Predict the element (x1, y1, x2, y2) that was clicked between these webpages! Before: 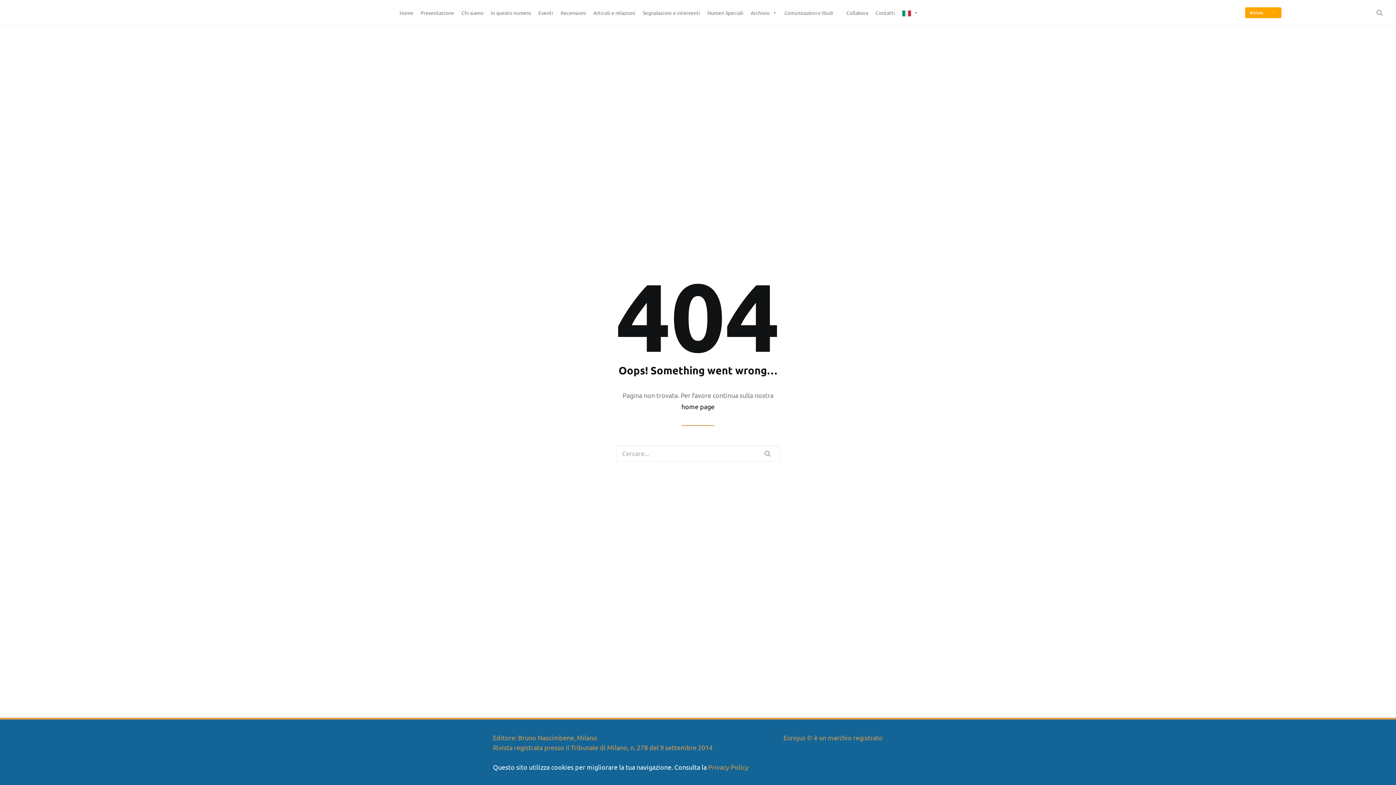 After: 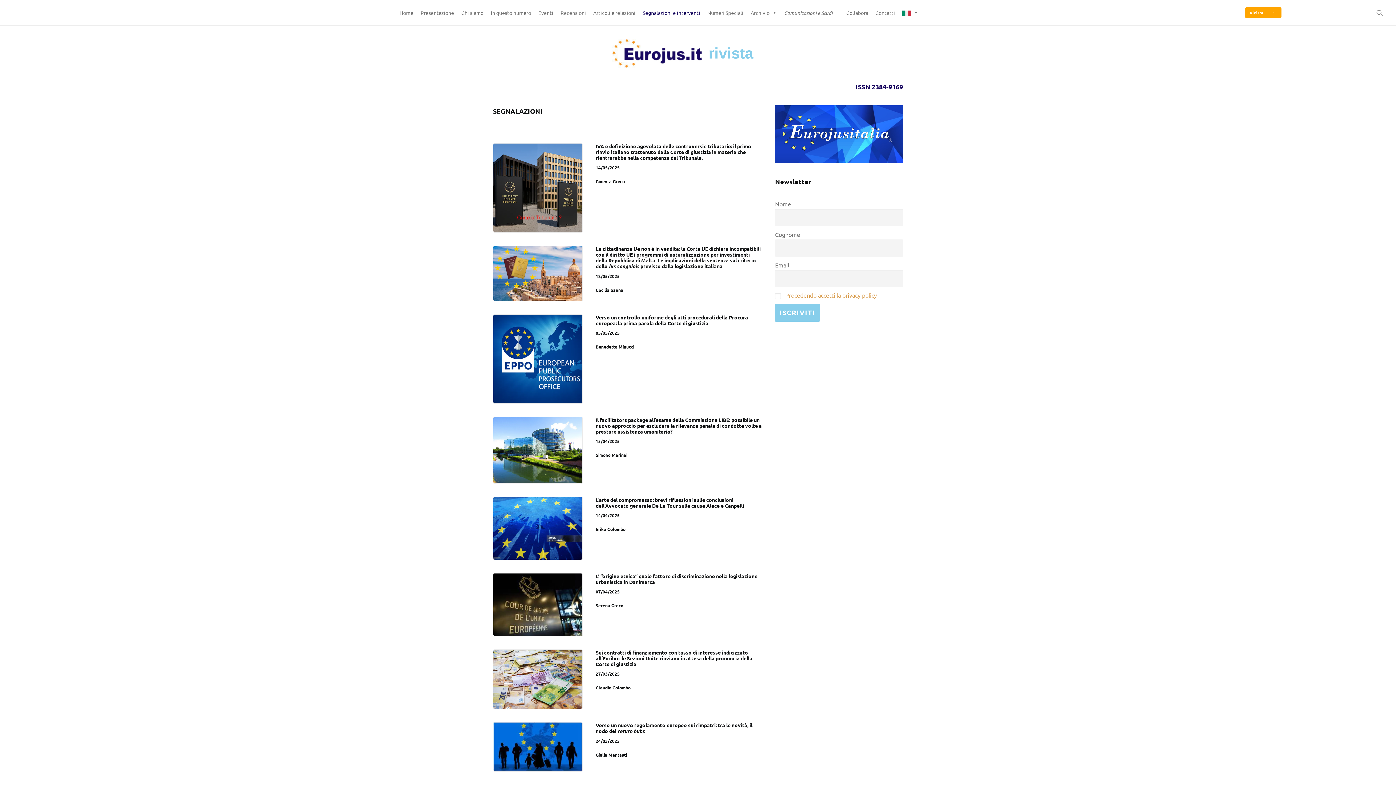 Action: label: Segnalazioni e interventi bbox: (639, 0, 704, 25)